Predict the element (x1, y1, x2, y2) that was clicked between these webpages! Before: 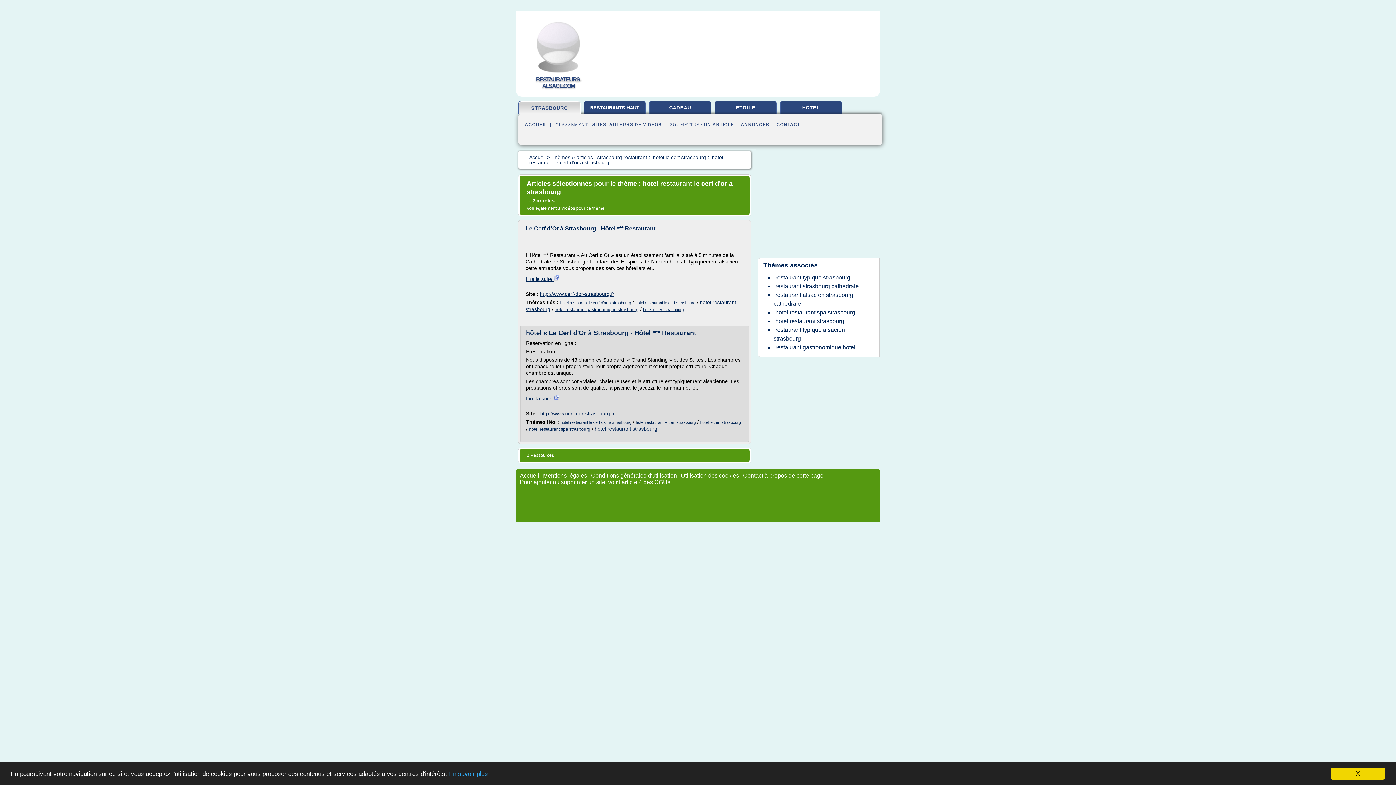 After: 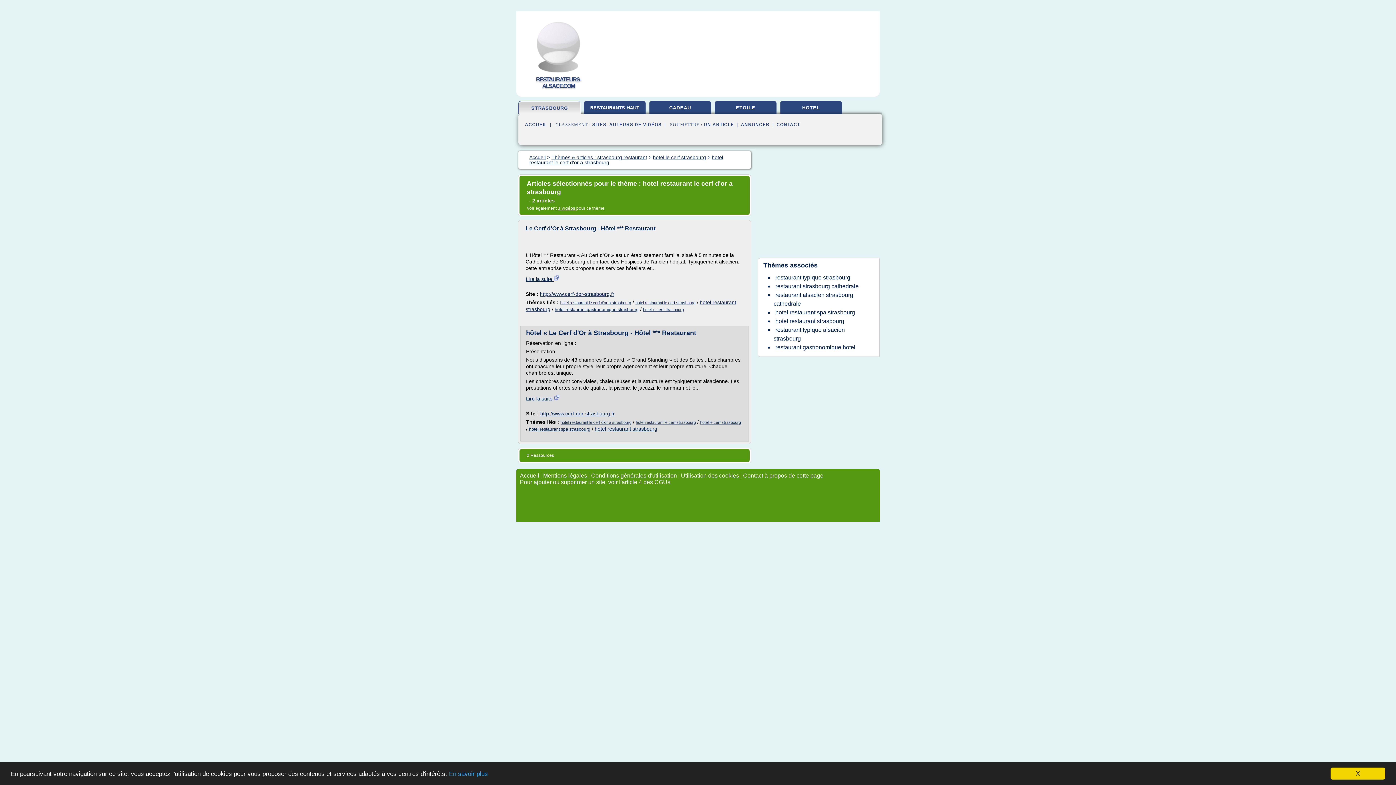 Action: bbox: (560, 420, 631, 424) label: hotel restaurant le cerf d'or a strasbourg